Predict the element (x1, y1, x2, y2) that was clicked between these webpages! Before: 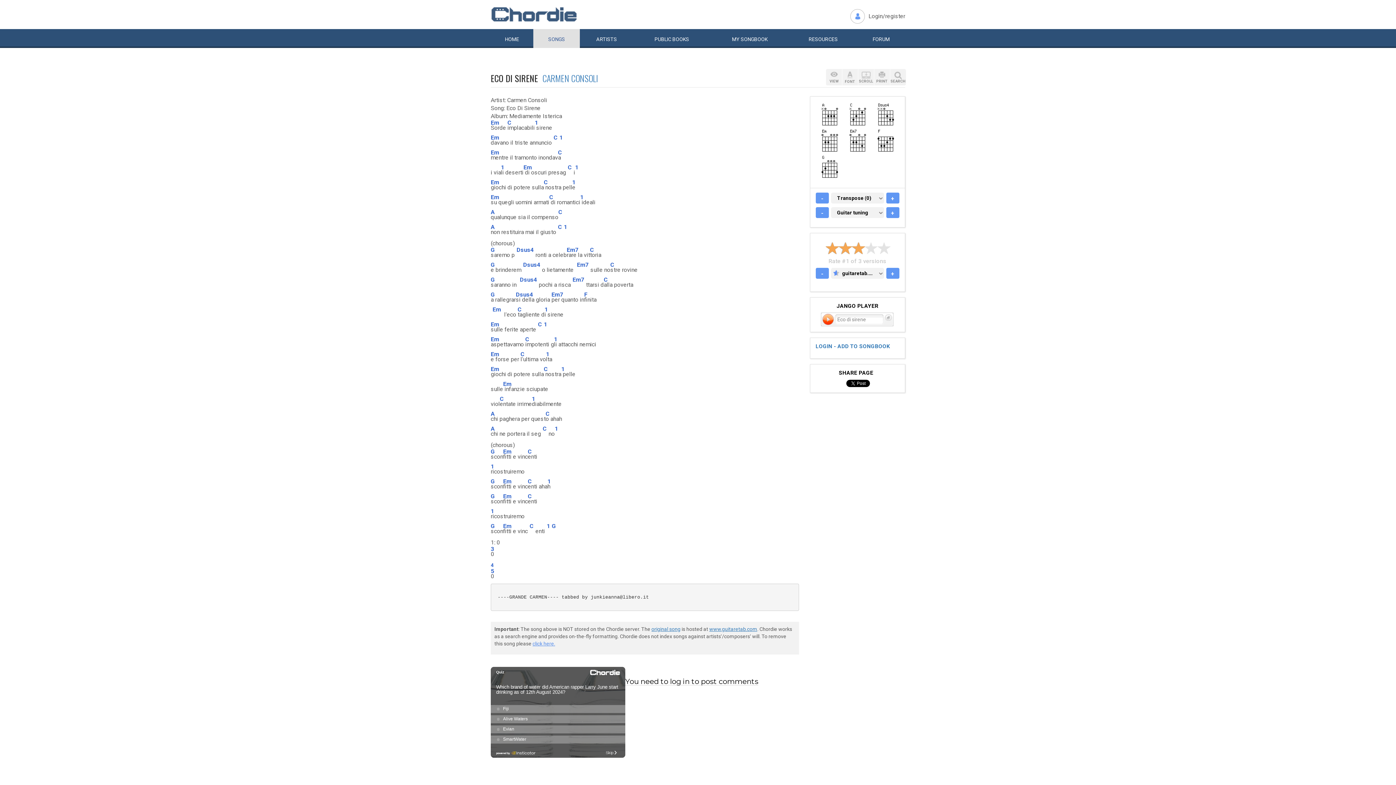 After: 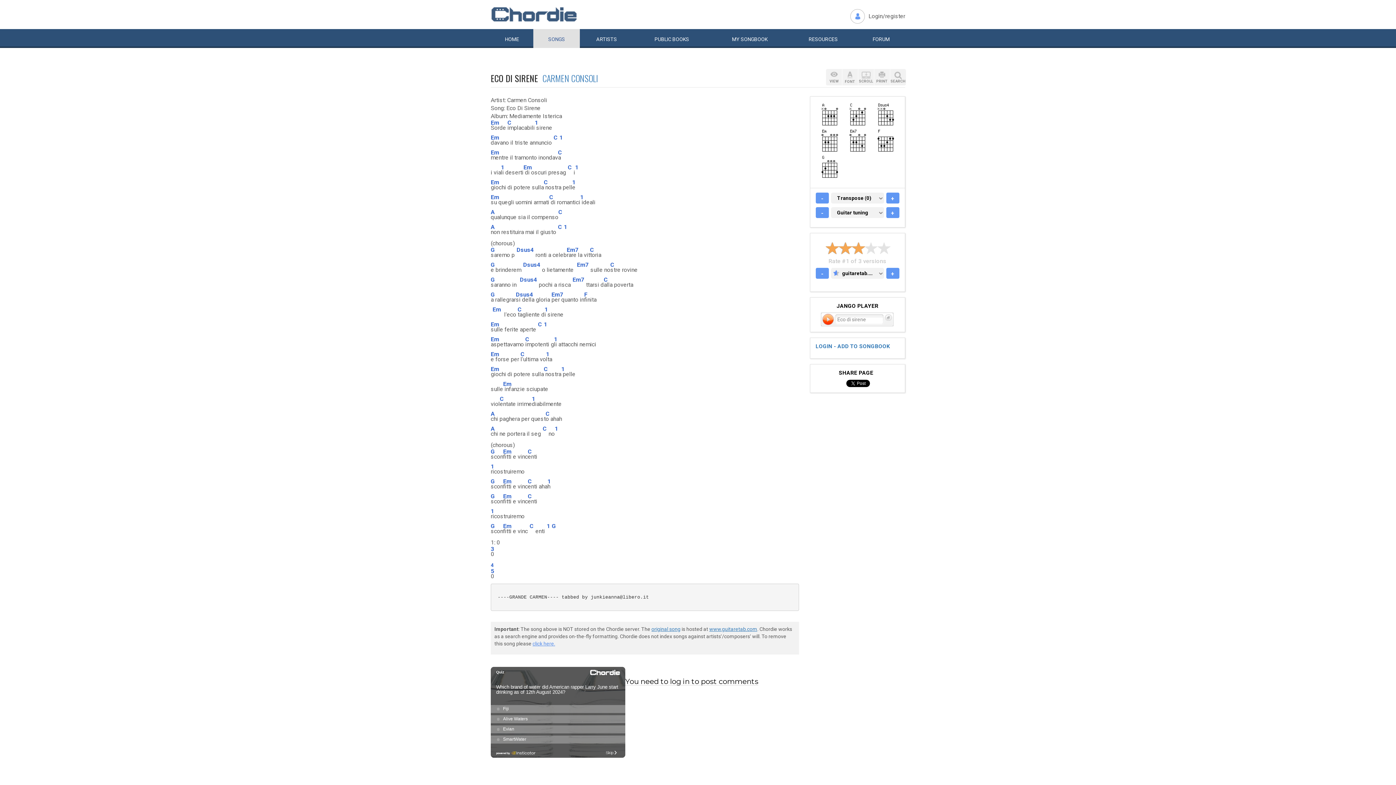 Action: bbox: (821, 312, 894, 326) label:  Eco di sirene